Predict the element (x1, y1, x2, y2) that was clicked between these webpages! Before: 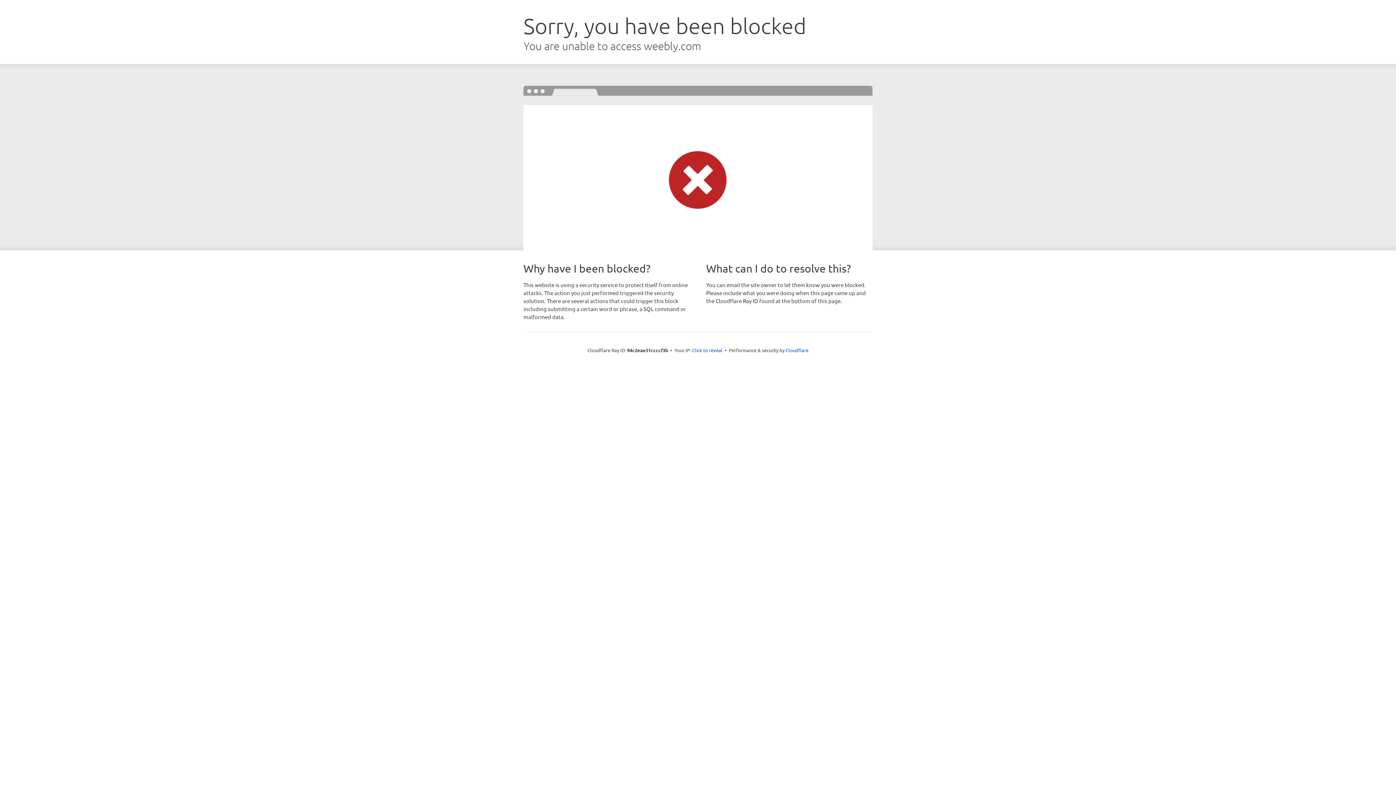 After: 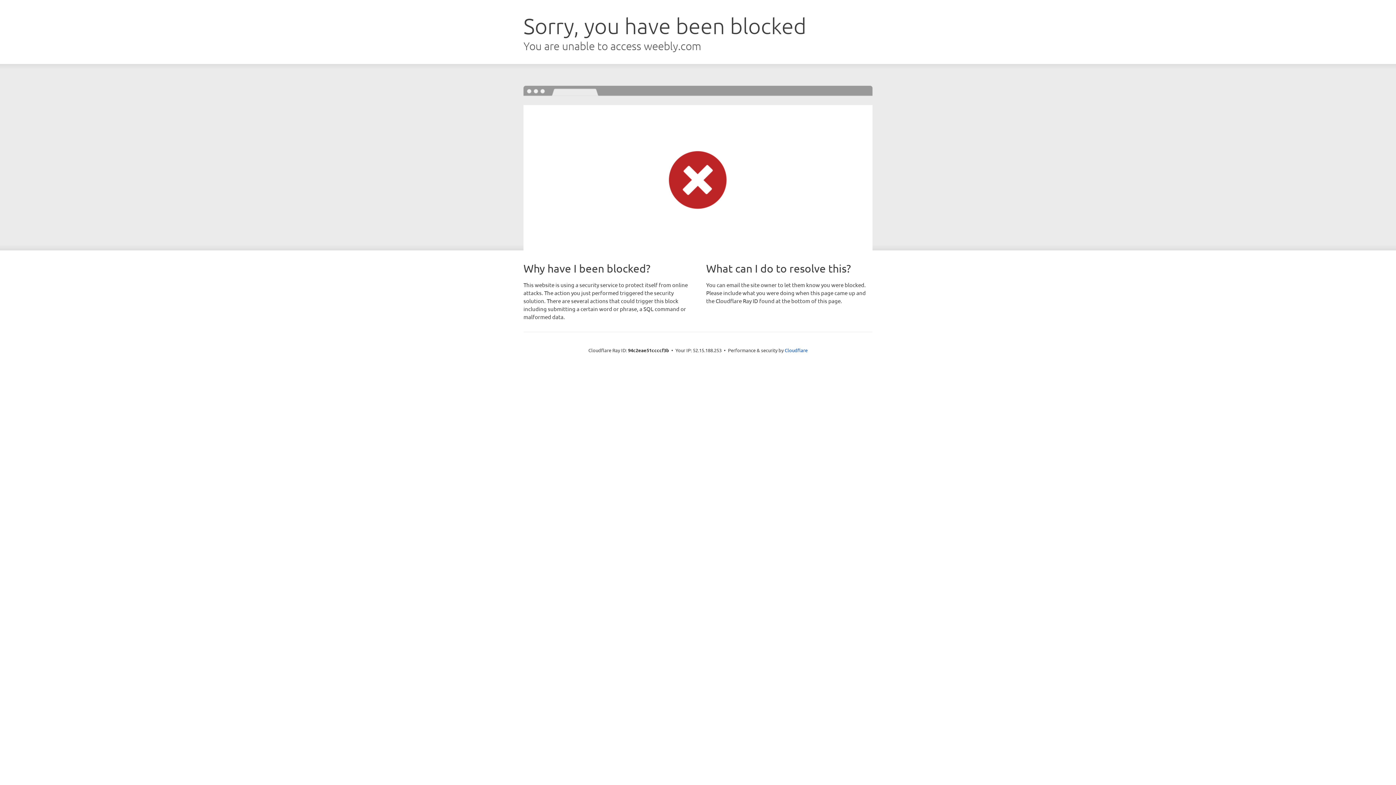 Action: bbox: (692, 346, 722, 353) label: Click to reveal